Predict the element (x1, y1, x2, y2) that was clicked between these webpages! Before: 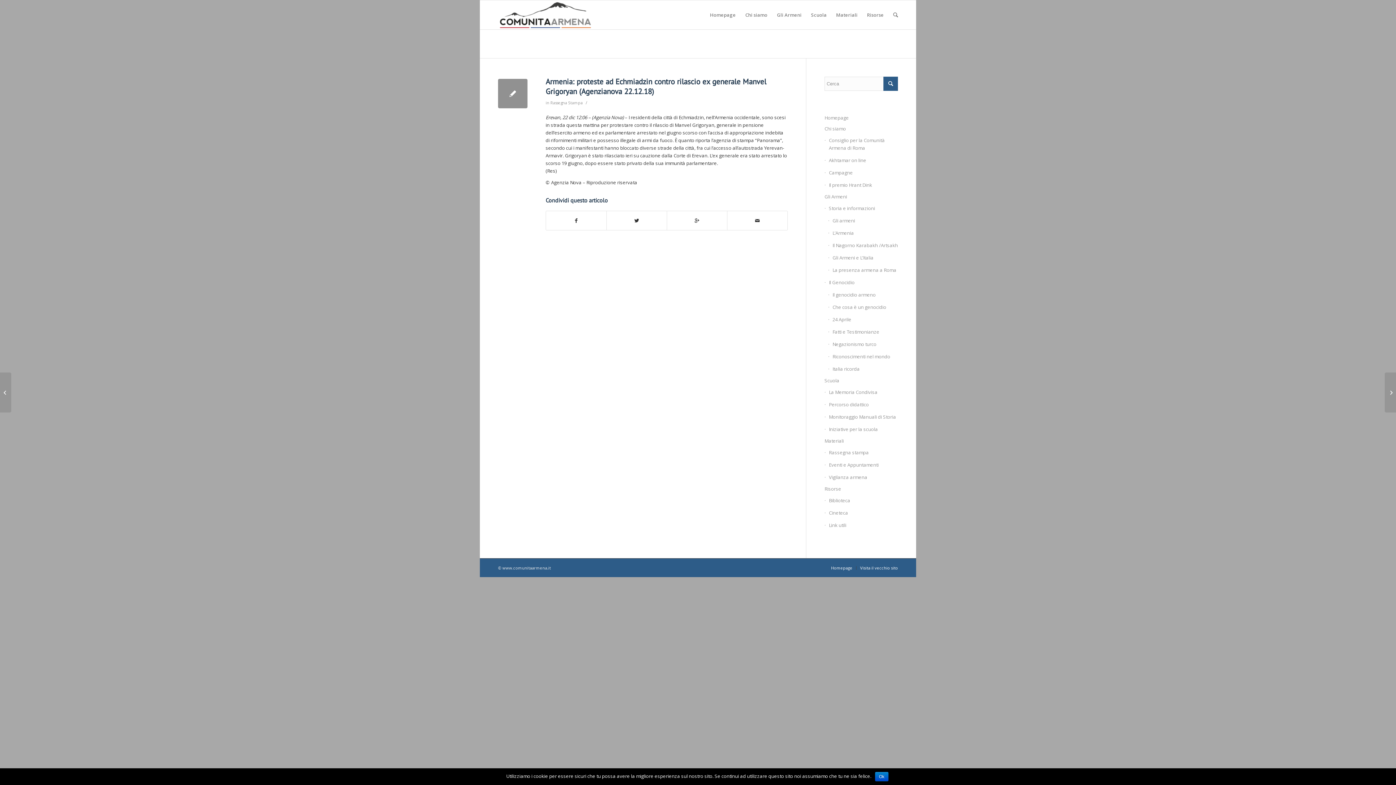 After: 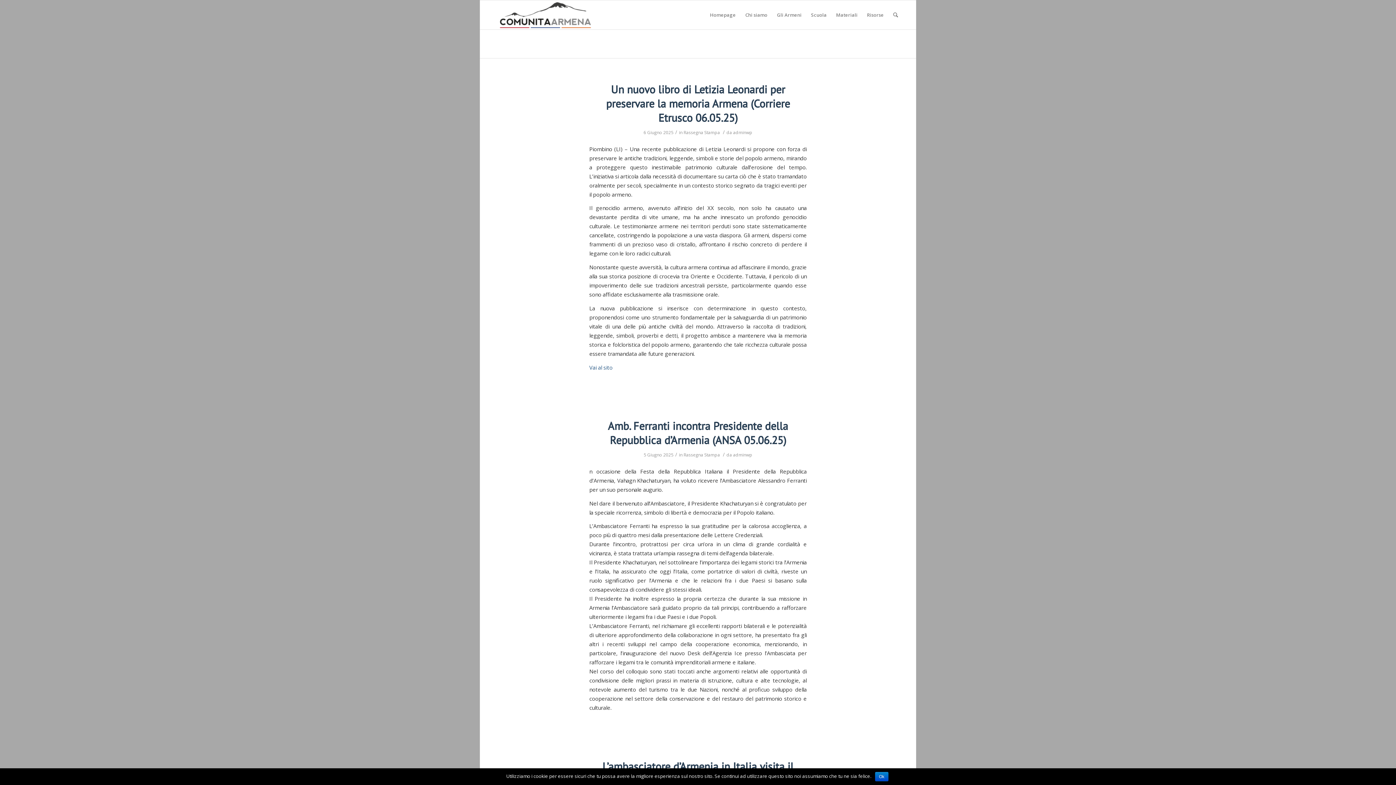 Action: bbox: (550, 100, 582, 105) label: Rassegna Stampa